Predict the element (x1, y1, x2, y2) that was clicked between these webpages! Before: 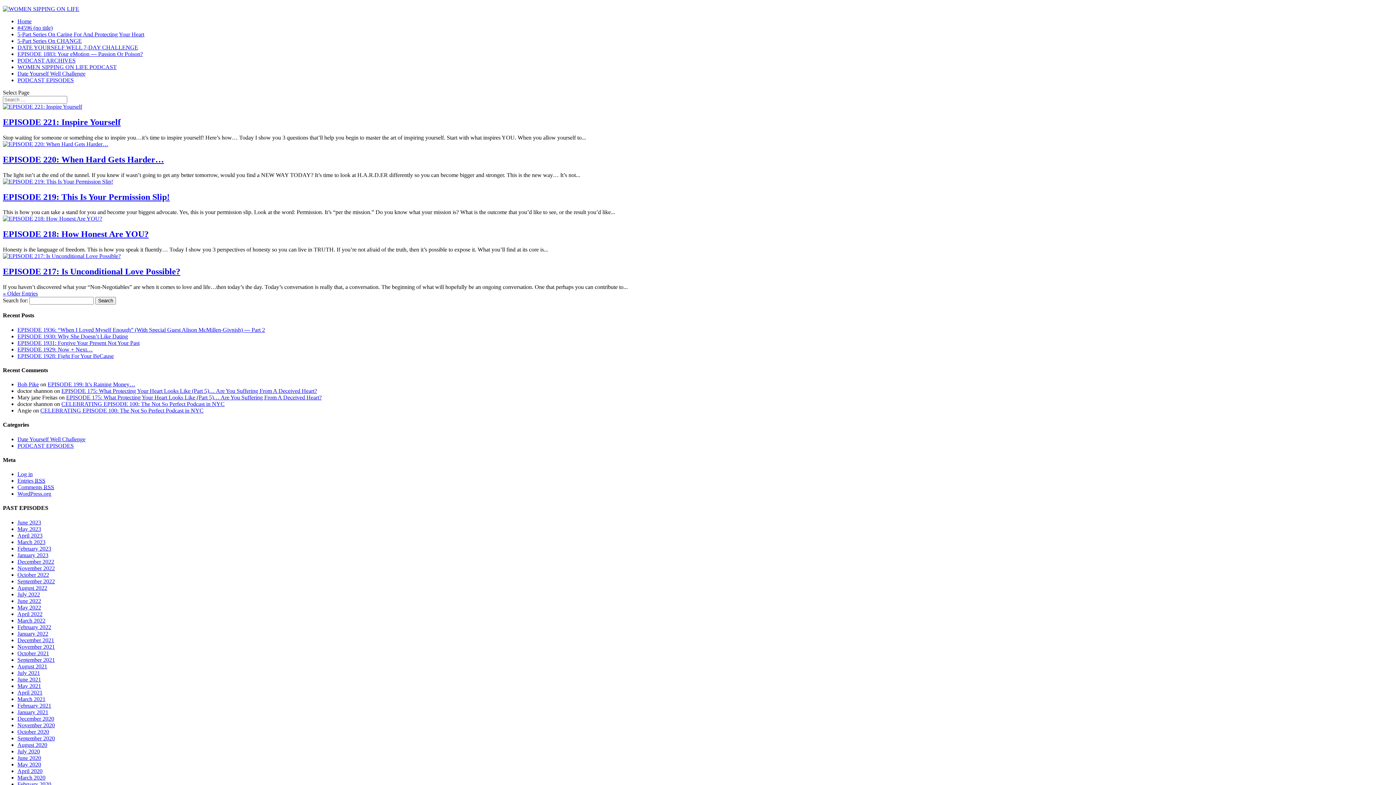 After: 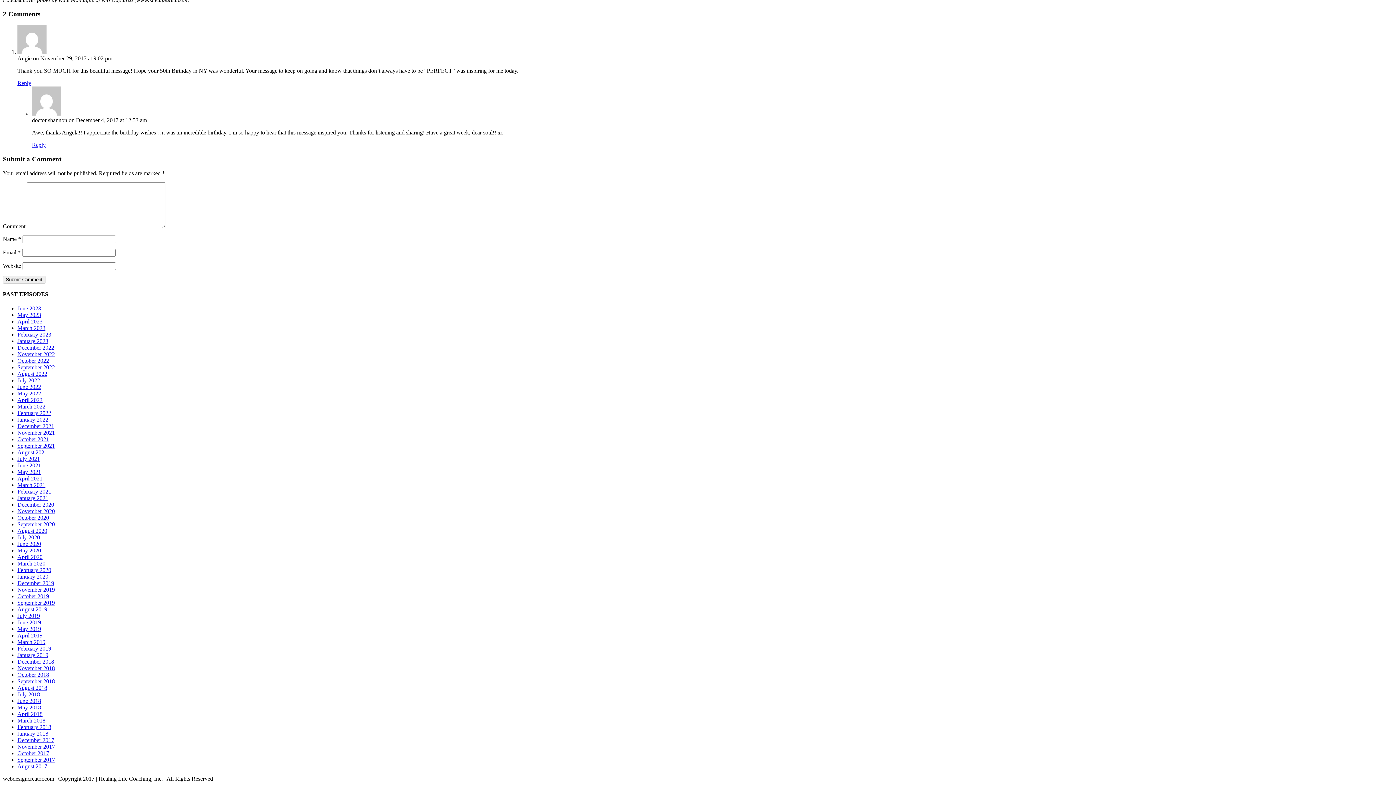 Action: label: CELEBRATING EPISODE 100: The Not So Perfect Podcast in NYC bbox: (61, 401, 224, 407)